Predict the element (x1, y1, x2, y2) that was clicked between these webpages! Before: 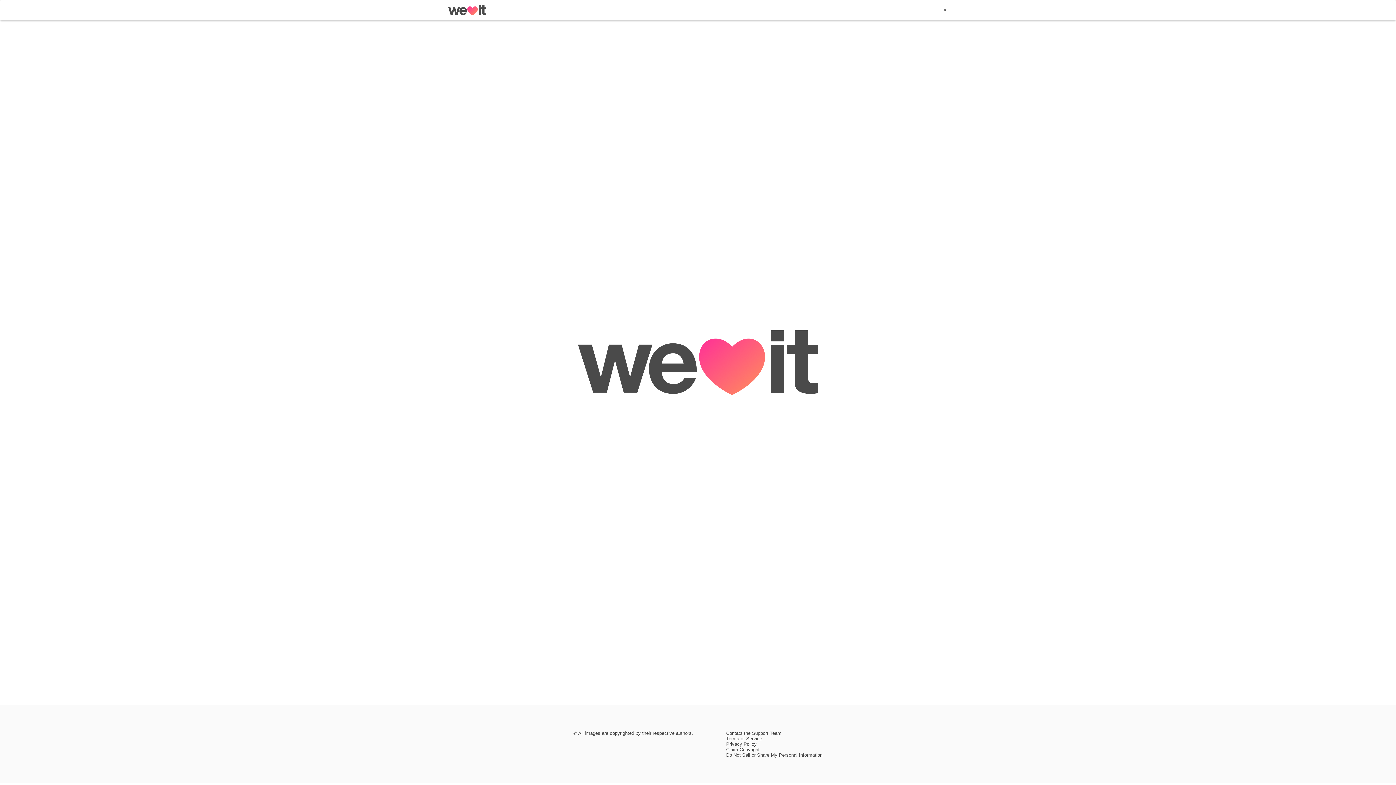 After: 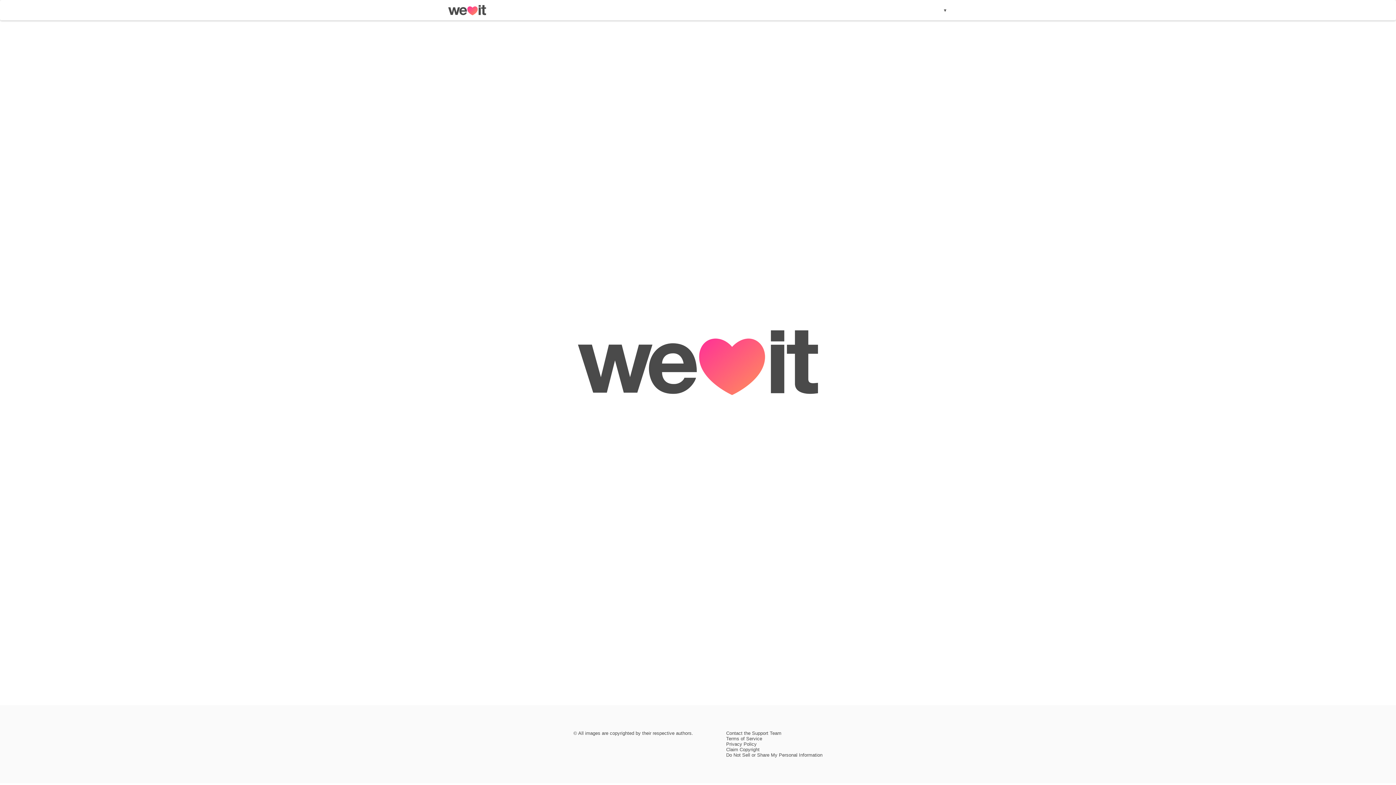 Action: bbox: (726, 730, 781, 736) label: Contact the Support Team